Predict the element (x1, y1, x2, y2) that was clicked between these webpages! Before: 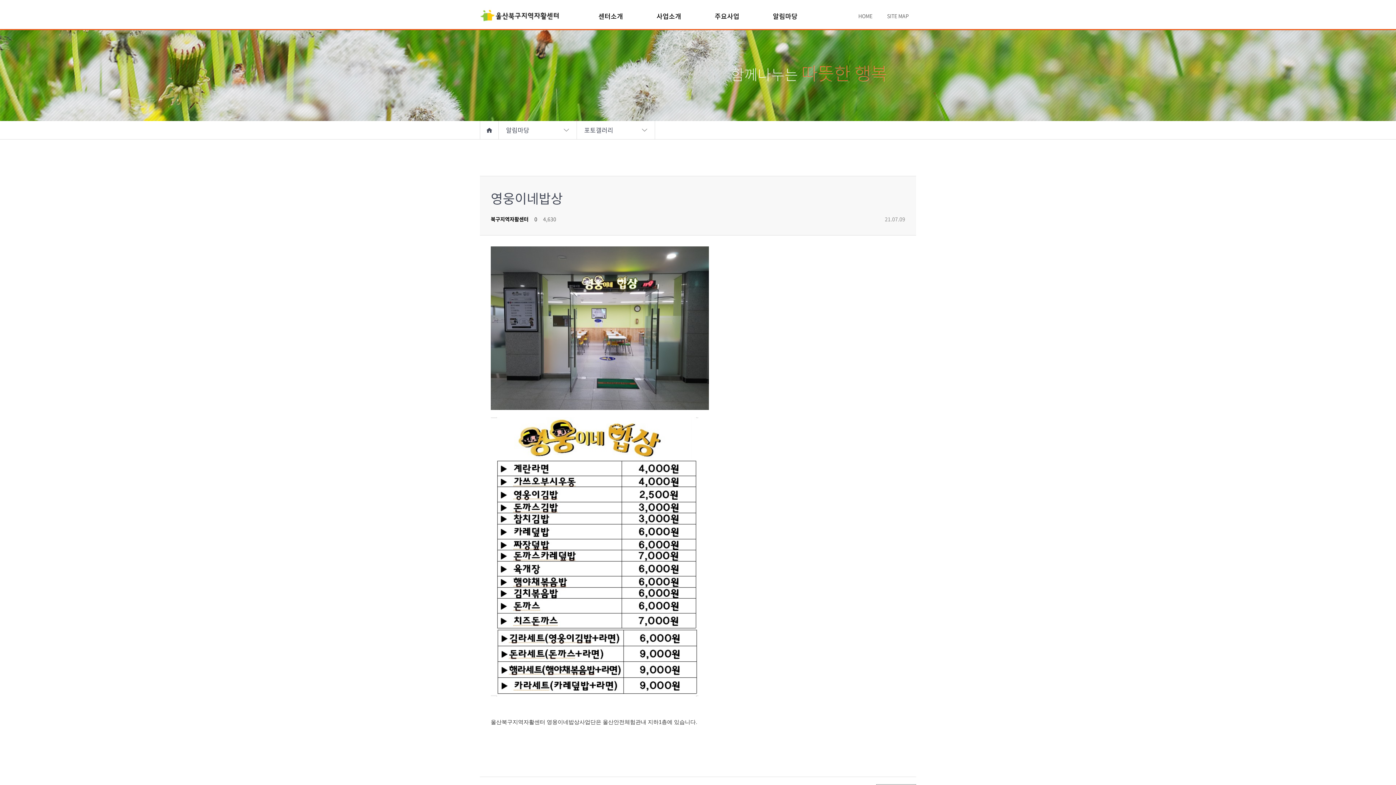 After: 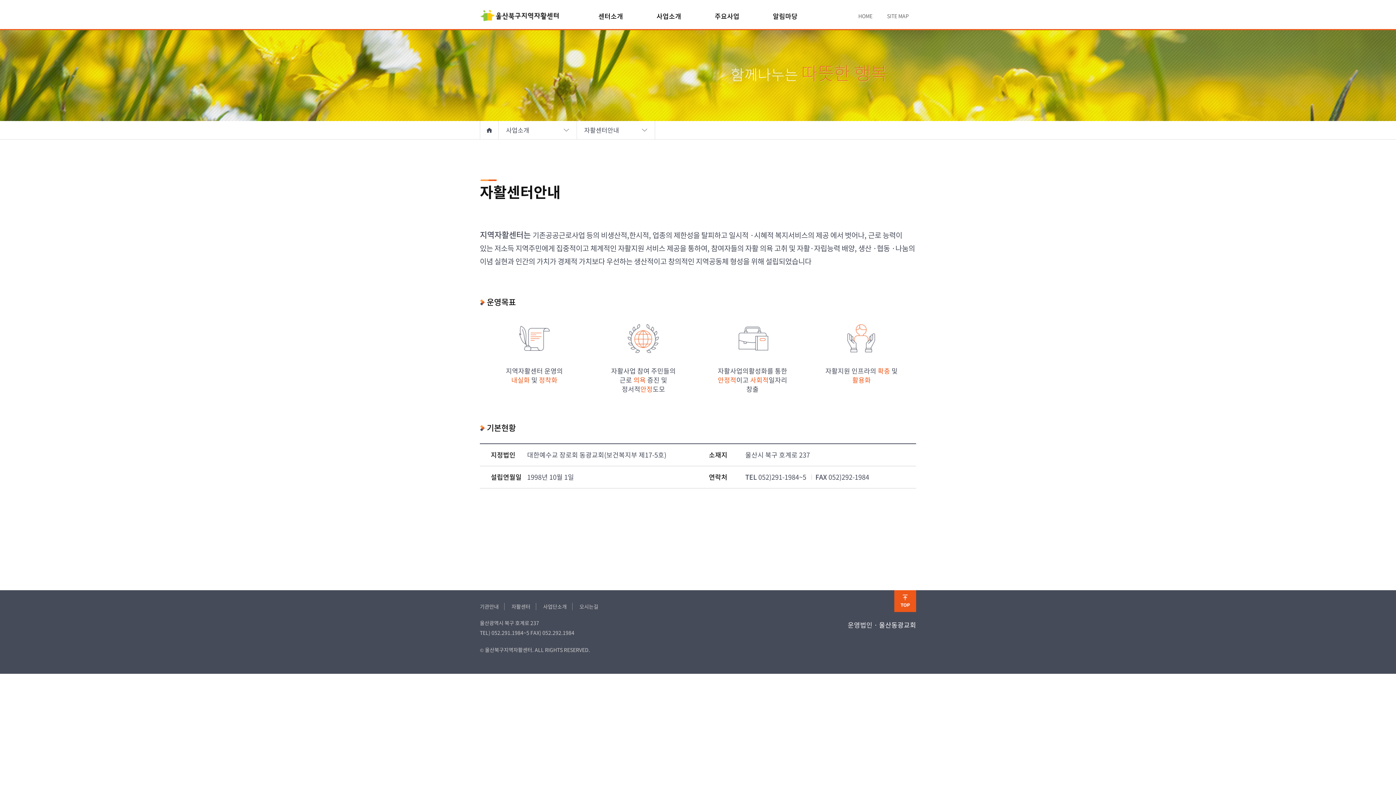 Action: label: 사업소개 bbox: (640, 3, 698, 29)